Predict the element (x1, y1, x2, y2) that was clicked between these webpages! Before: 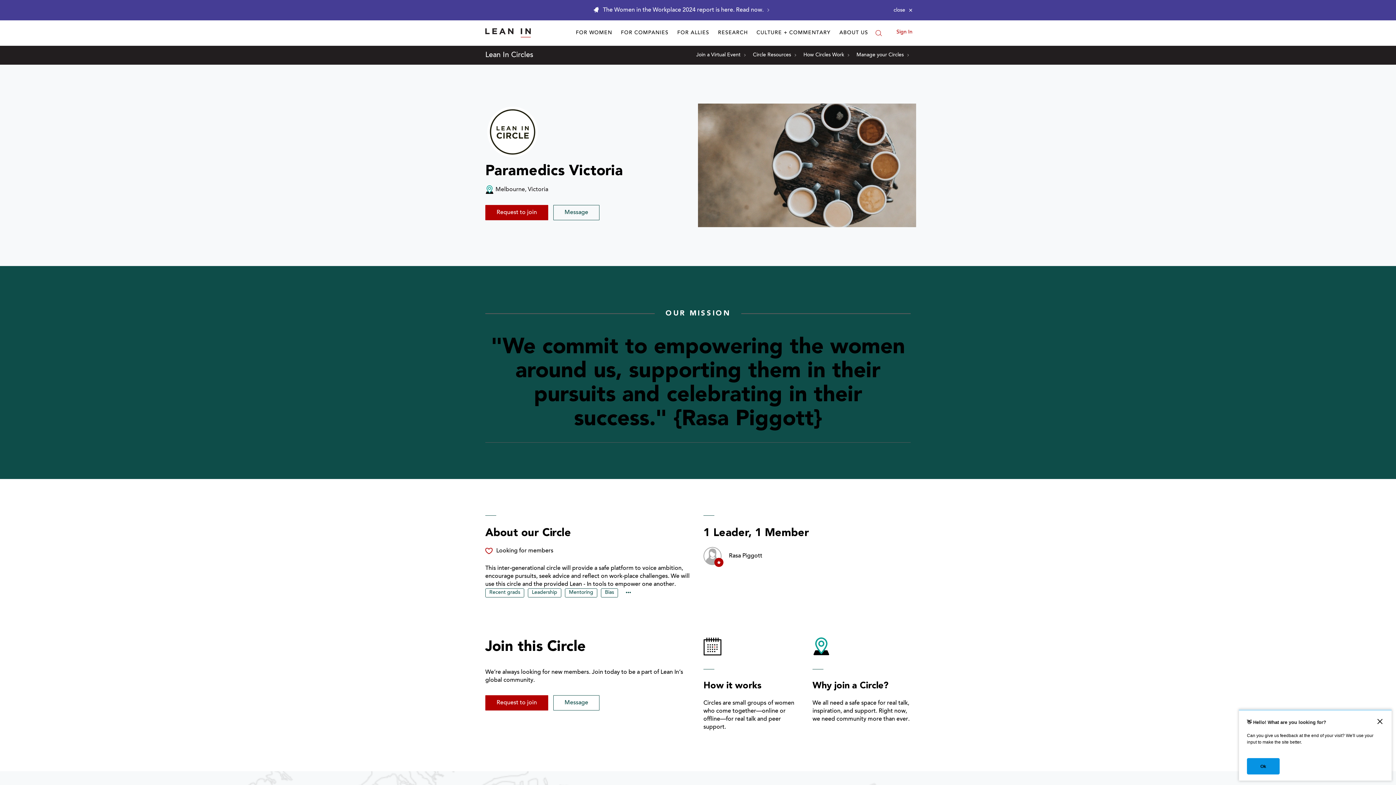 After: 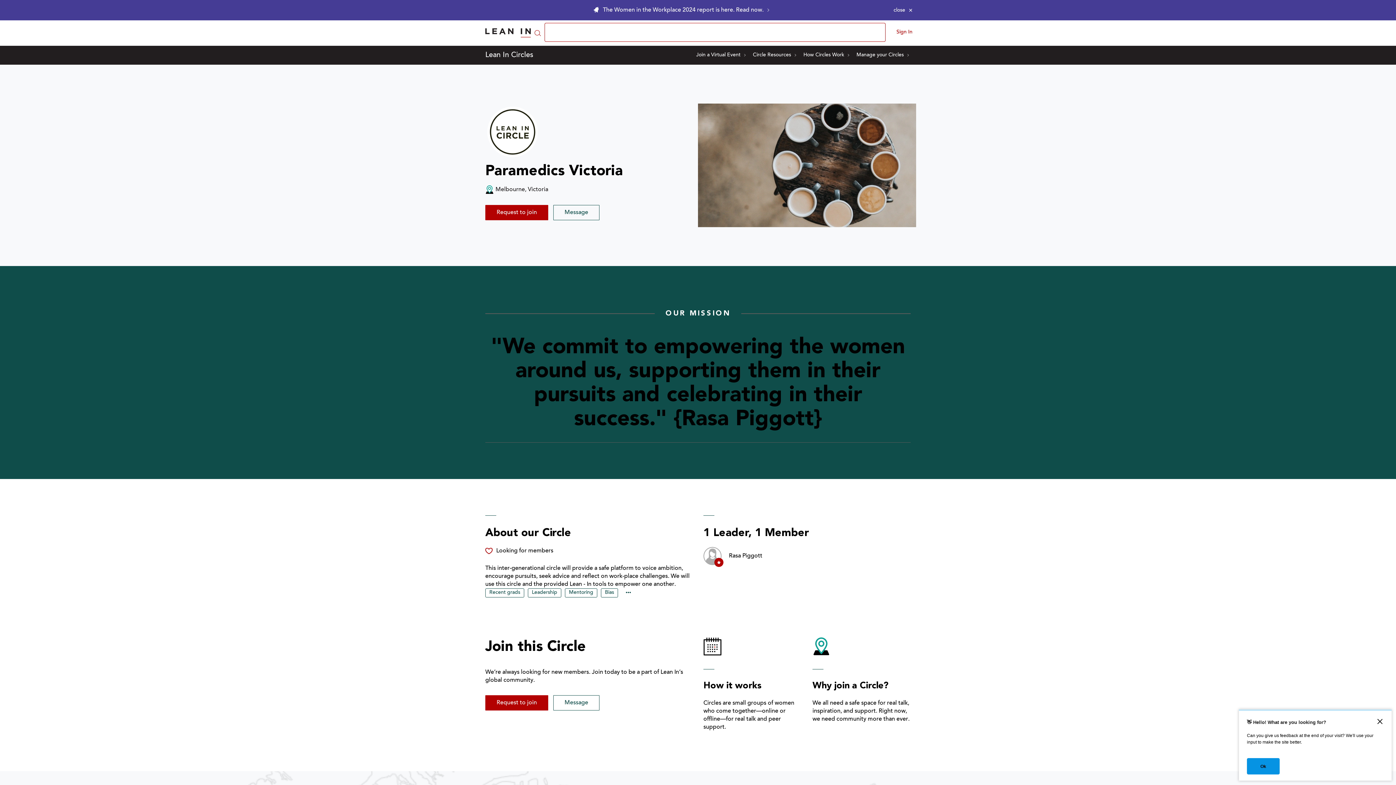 Action: label: Search bbox: (875, 29, 882, 36)